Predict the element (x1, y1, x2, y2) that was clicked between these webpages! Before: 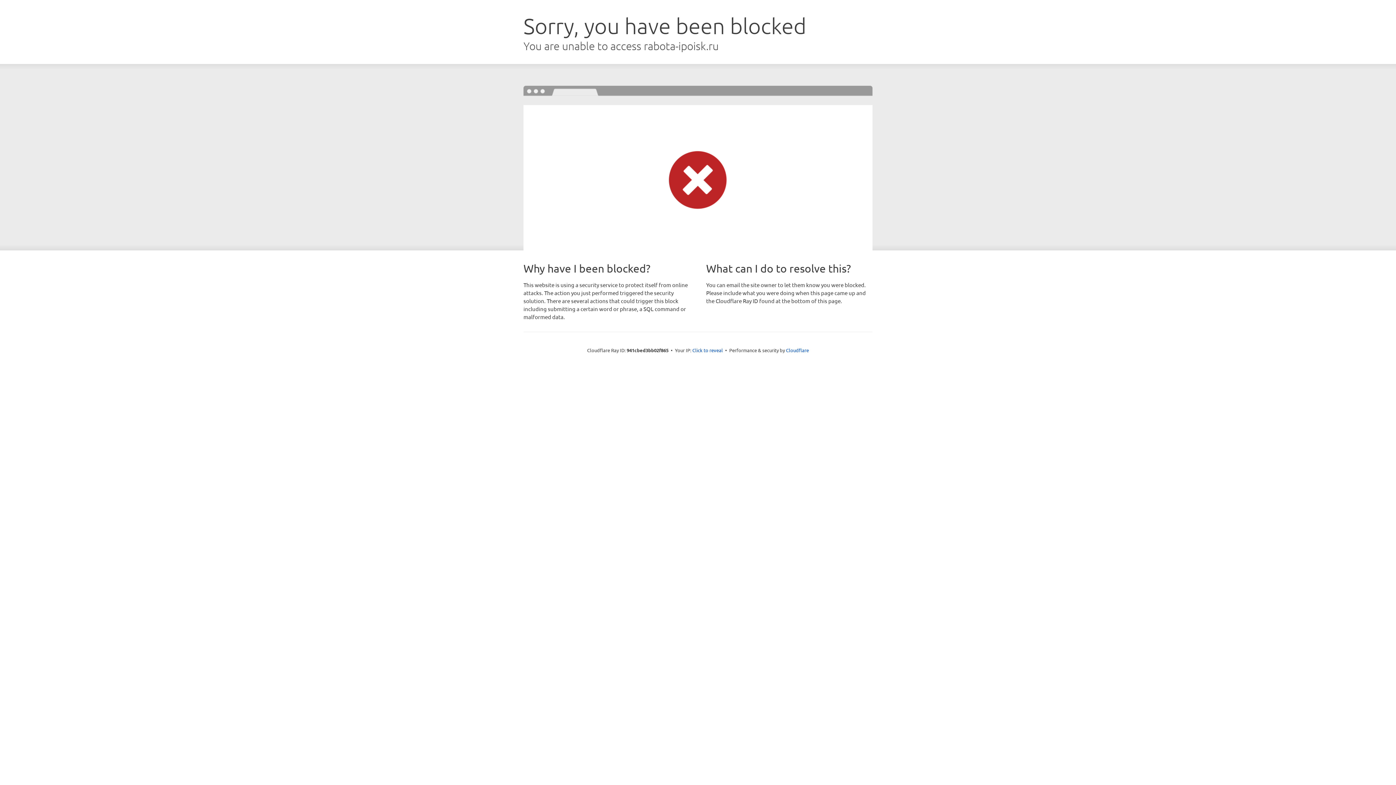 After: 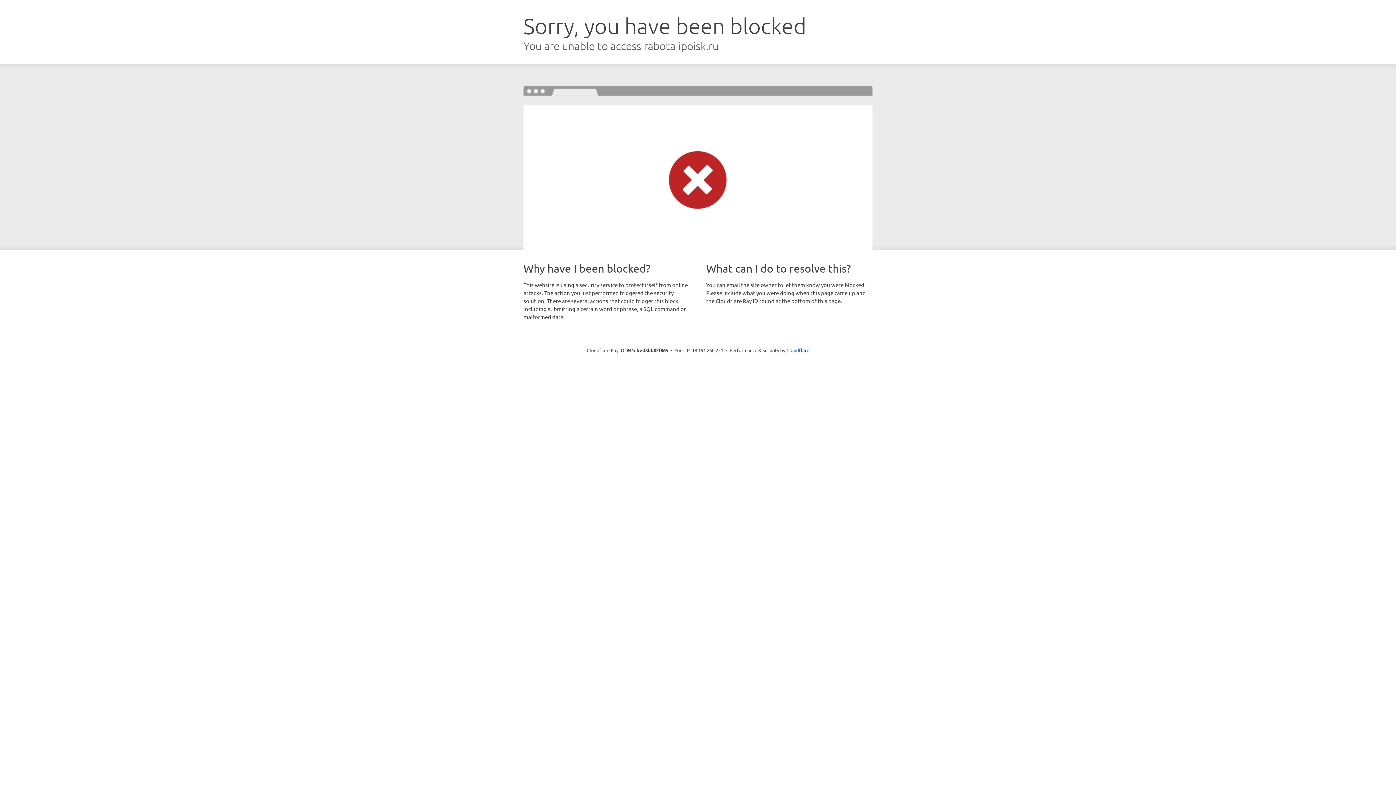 Action: label: Click to reveal bbox: (692, 346, 723, 353)